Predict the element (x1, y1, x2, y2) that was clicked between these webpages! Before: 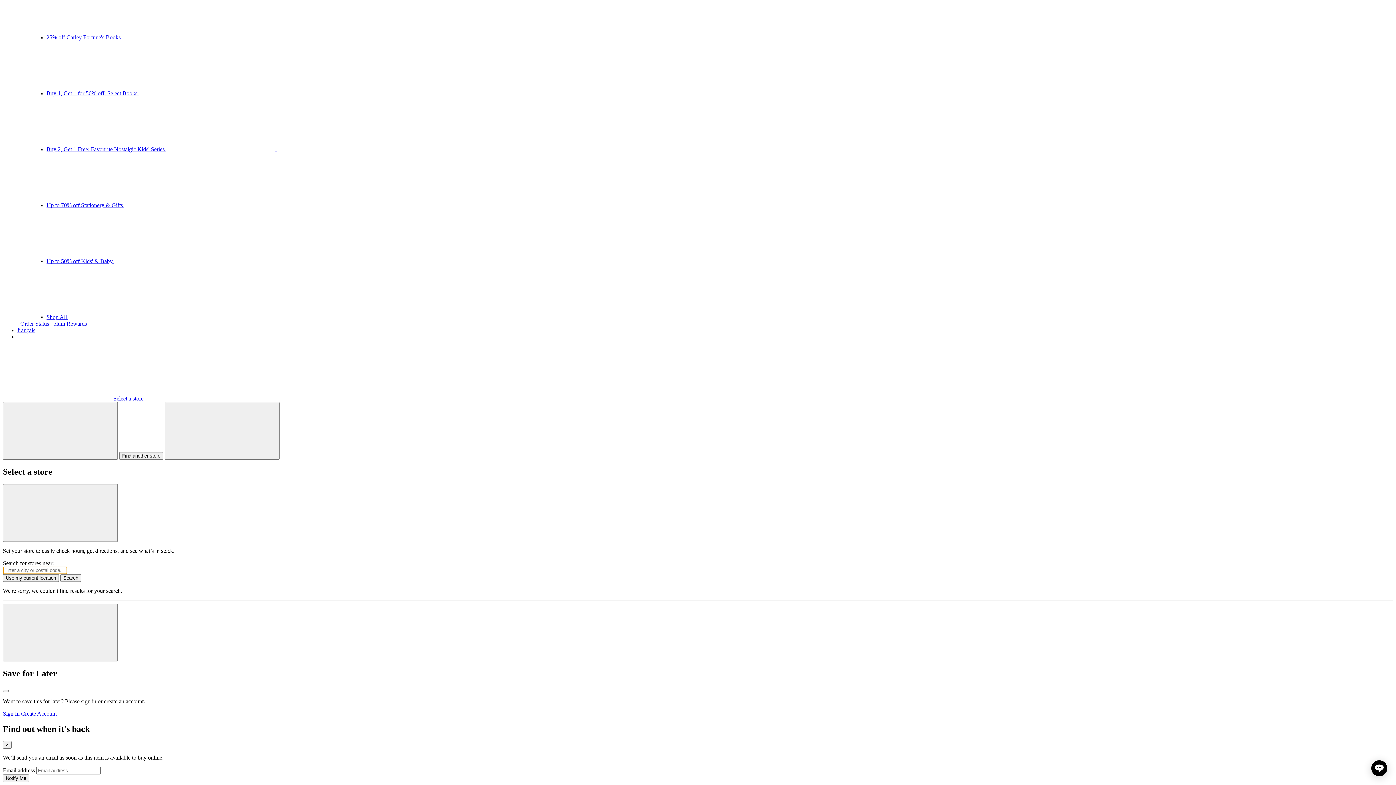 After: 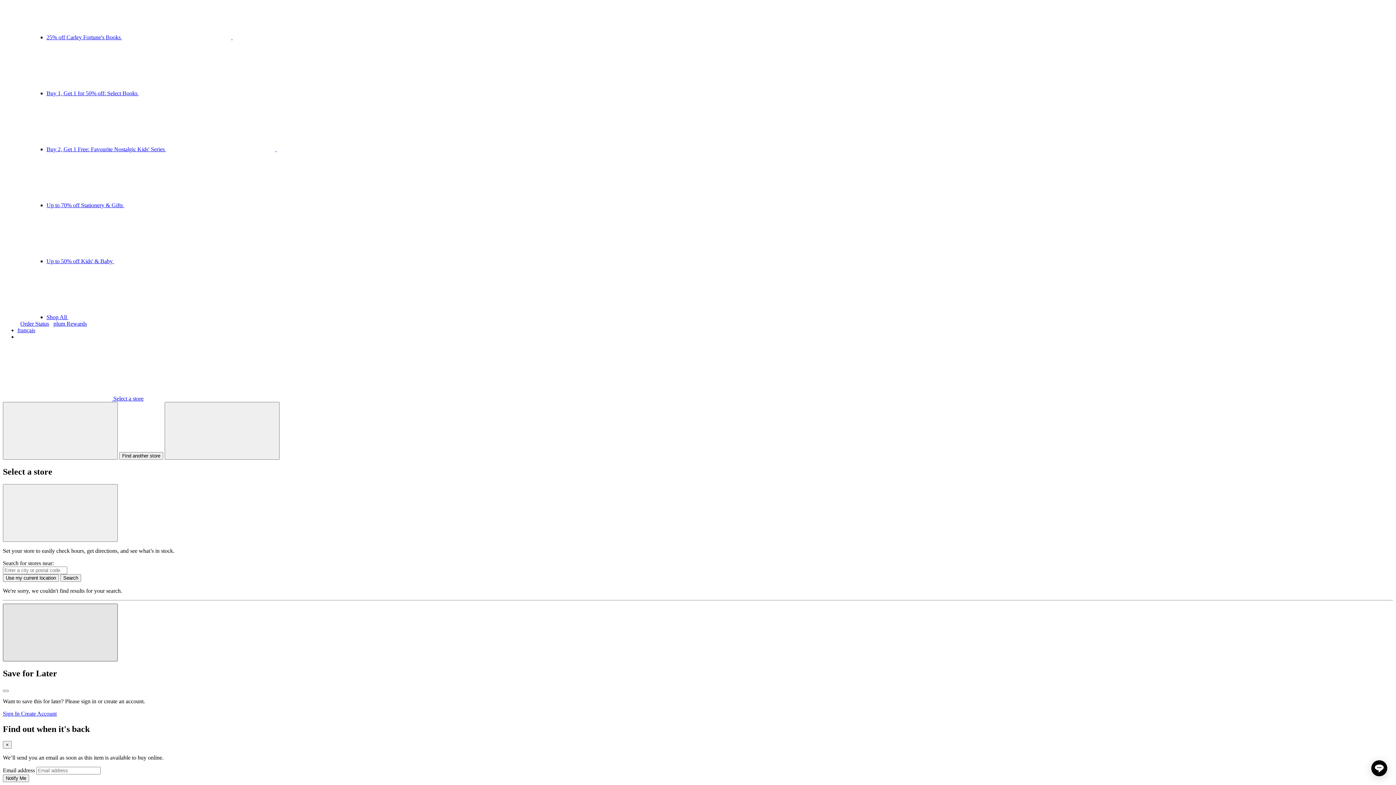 Action: label: Close bbox: (2, 603, 117, 661)